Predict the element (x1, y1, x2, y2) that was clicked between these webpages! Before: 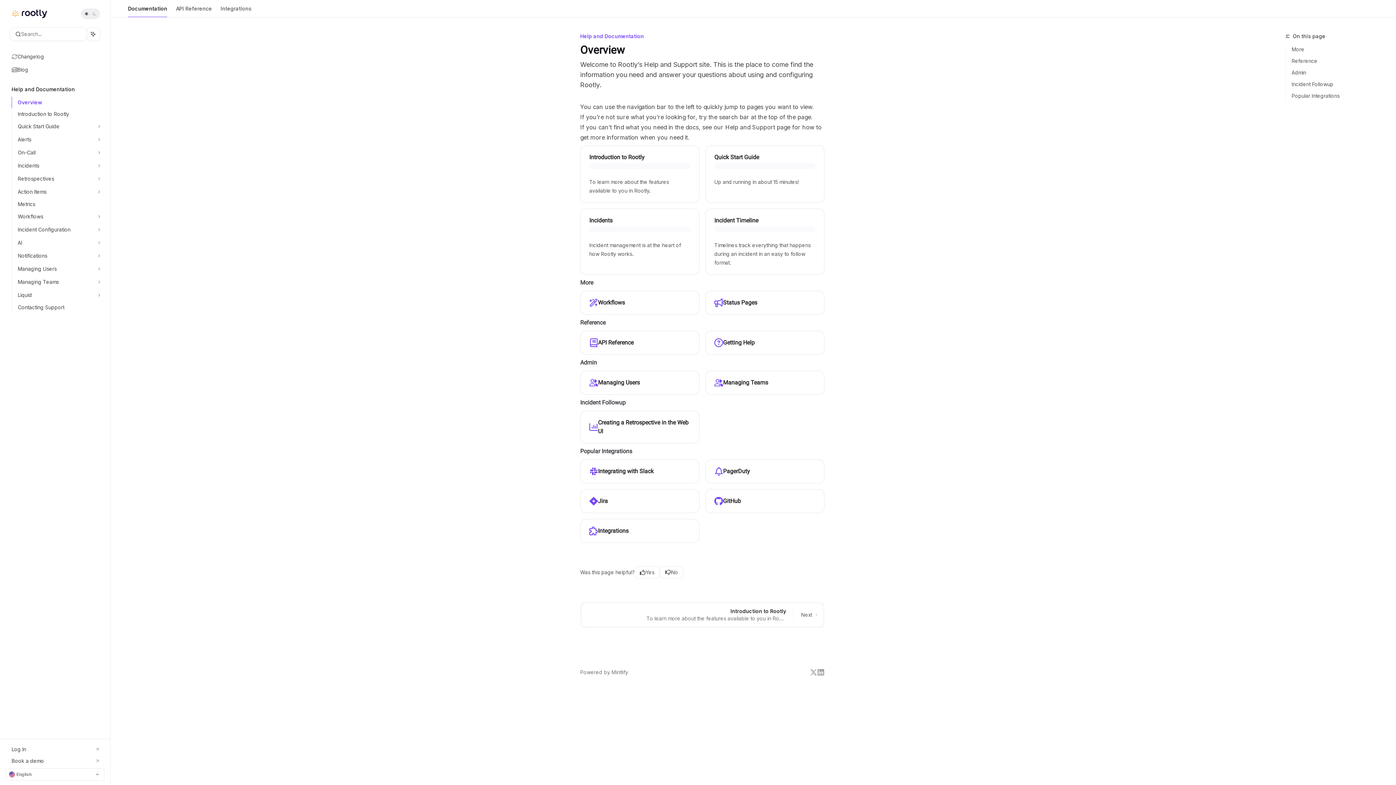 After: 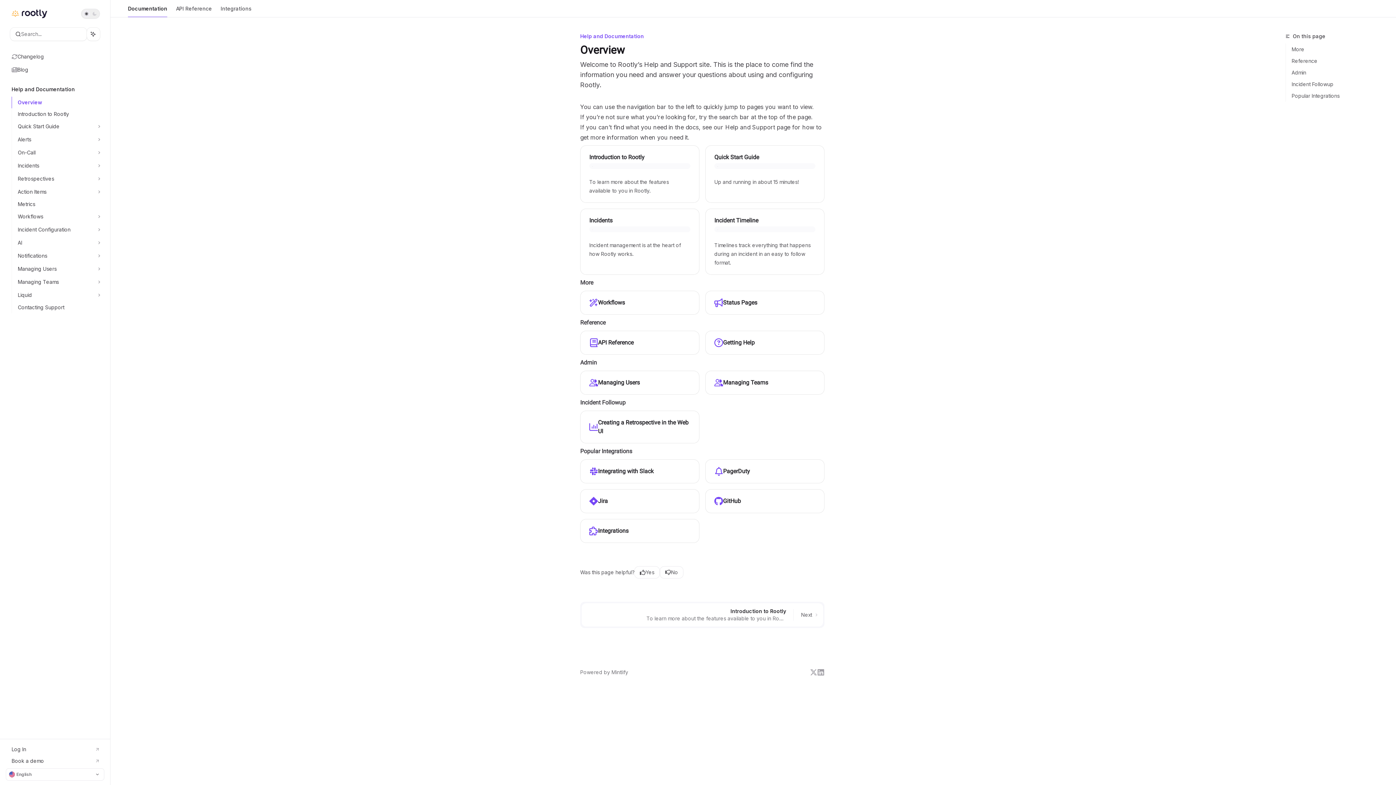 Action: label: Overview bbox: (11, 96, 104, 108)